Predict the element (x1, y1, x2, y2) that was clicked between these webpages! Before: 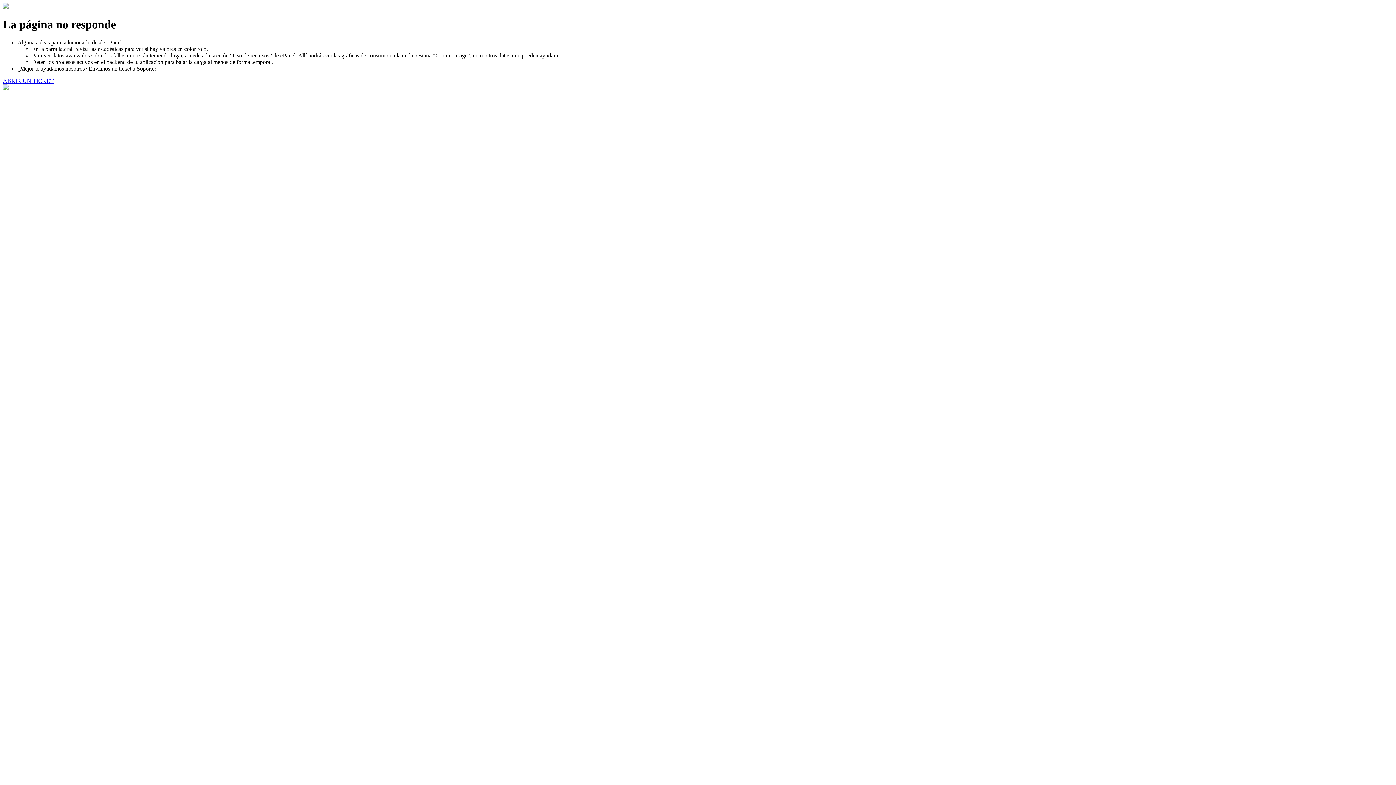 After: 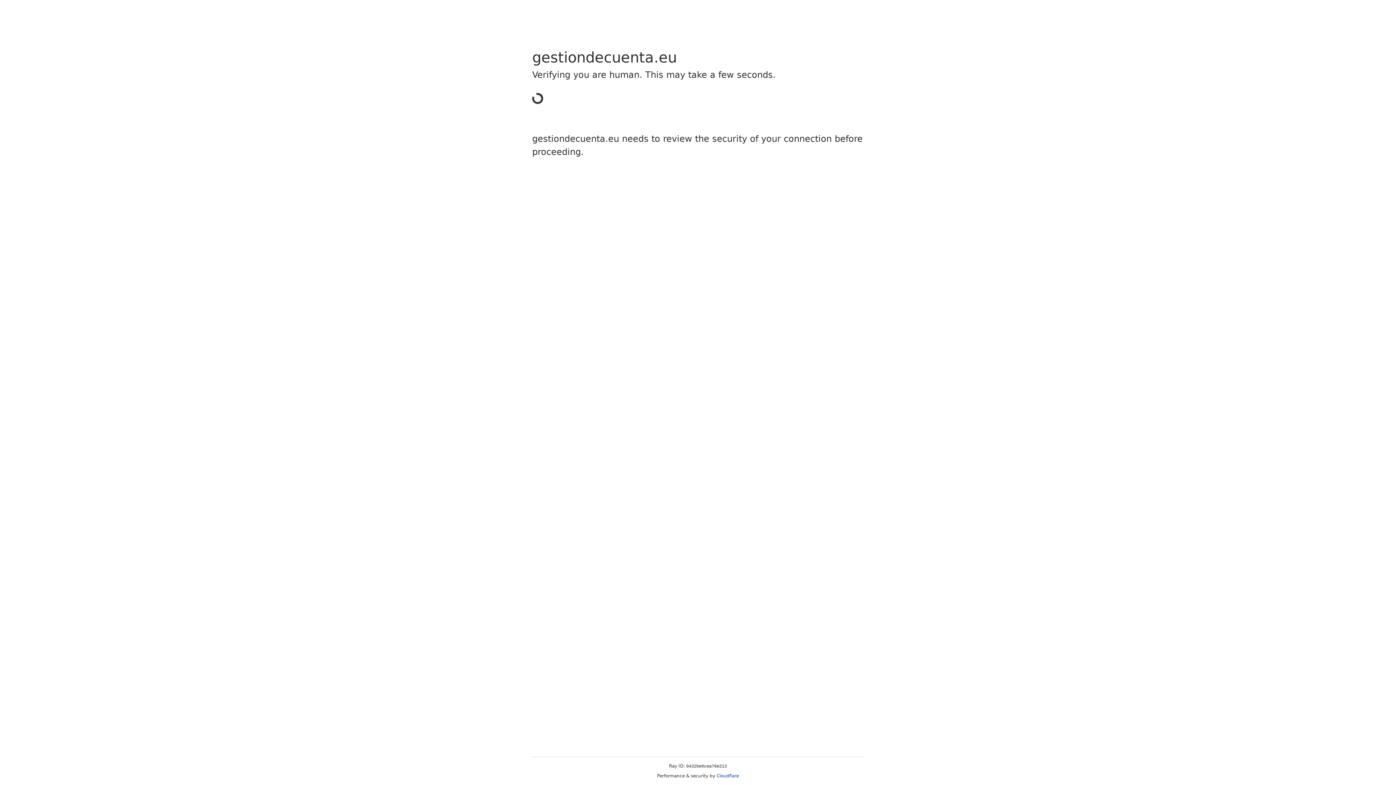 Action: bbox: (2, 77, 53, 83) label: ABRIR UN TICKET